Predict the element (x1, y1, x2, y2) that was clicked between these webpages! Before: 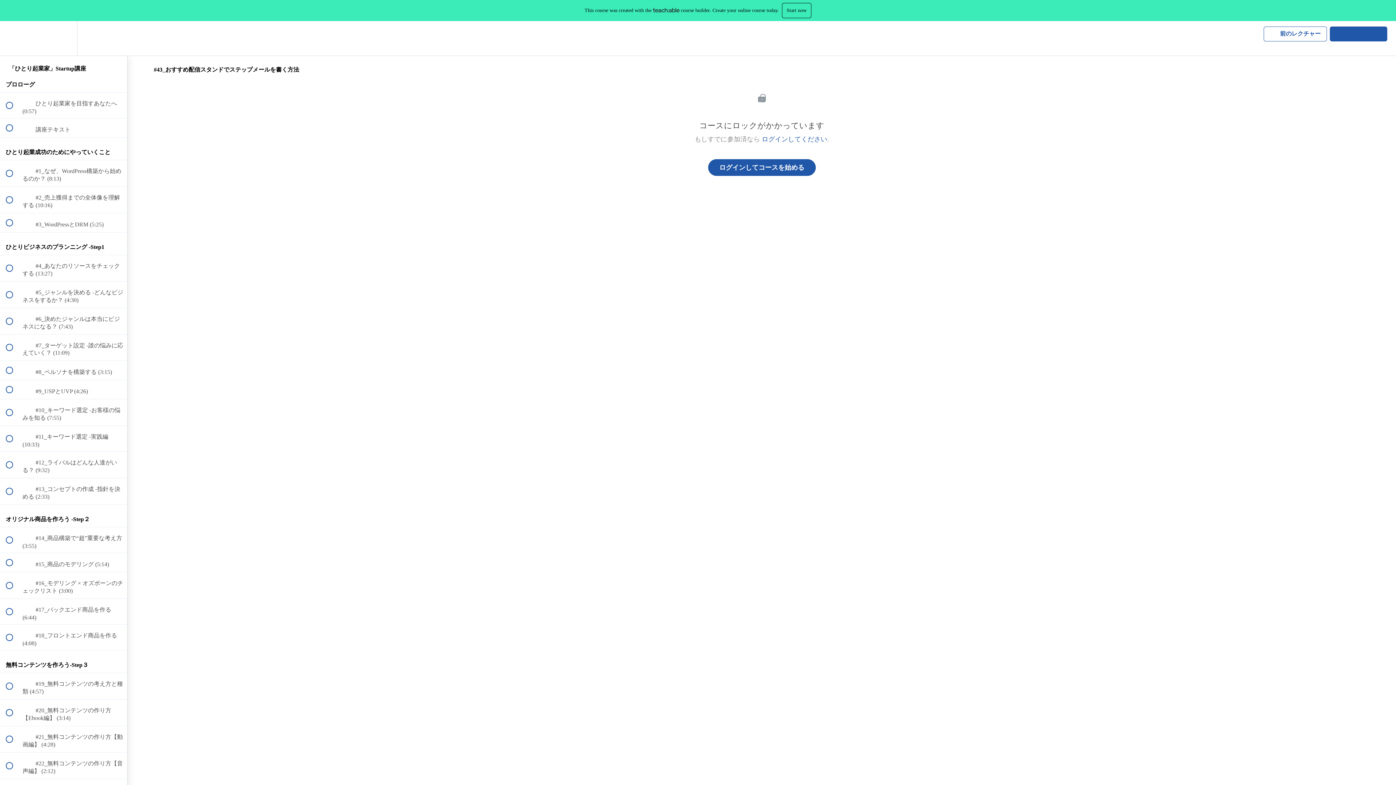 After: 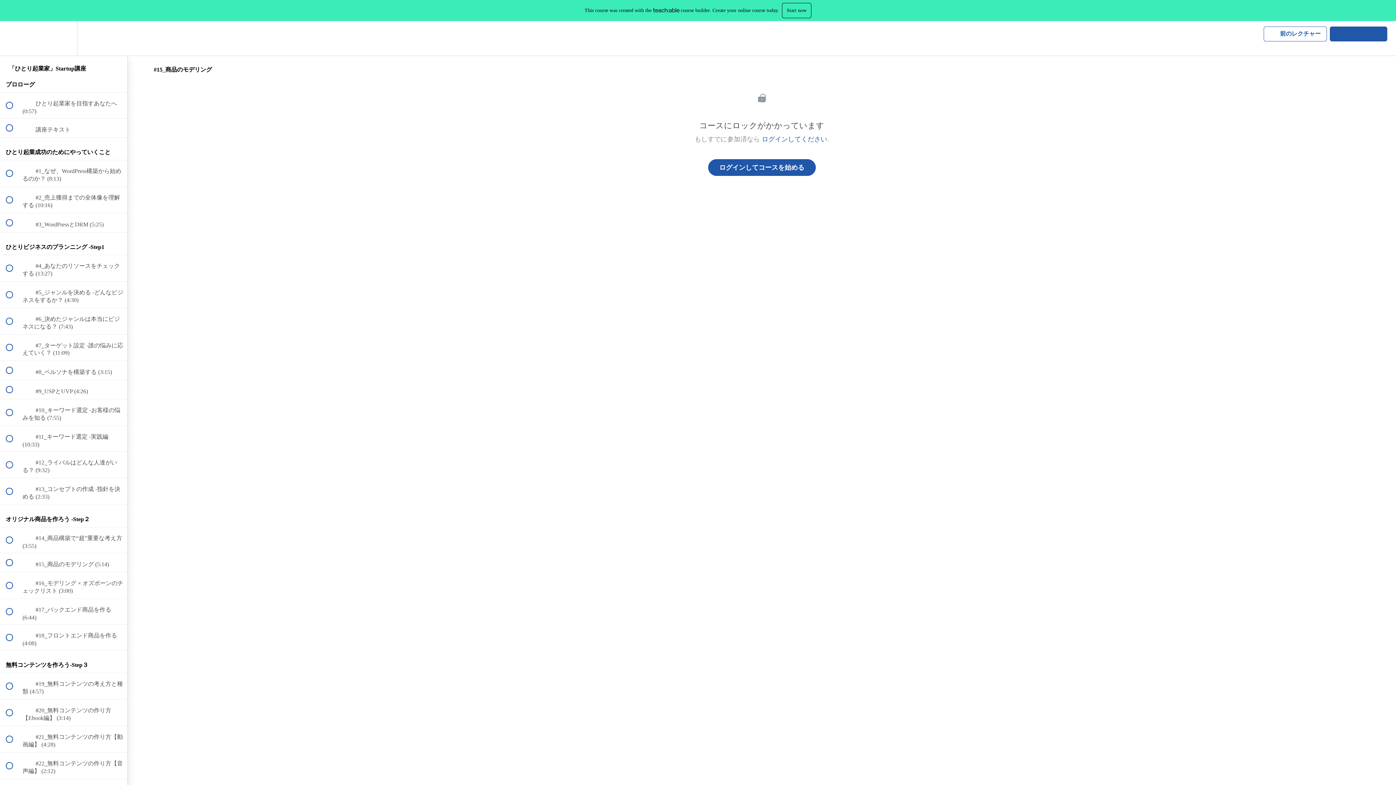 Action: bbox: (0, 553, 127, 572) label:  
 #15_商品のモデリング (5:14)